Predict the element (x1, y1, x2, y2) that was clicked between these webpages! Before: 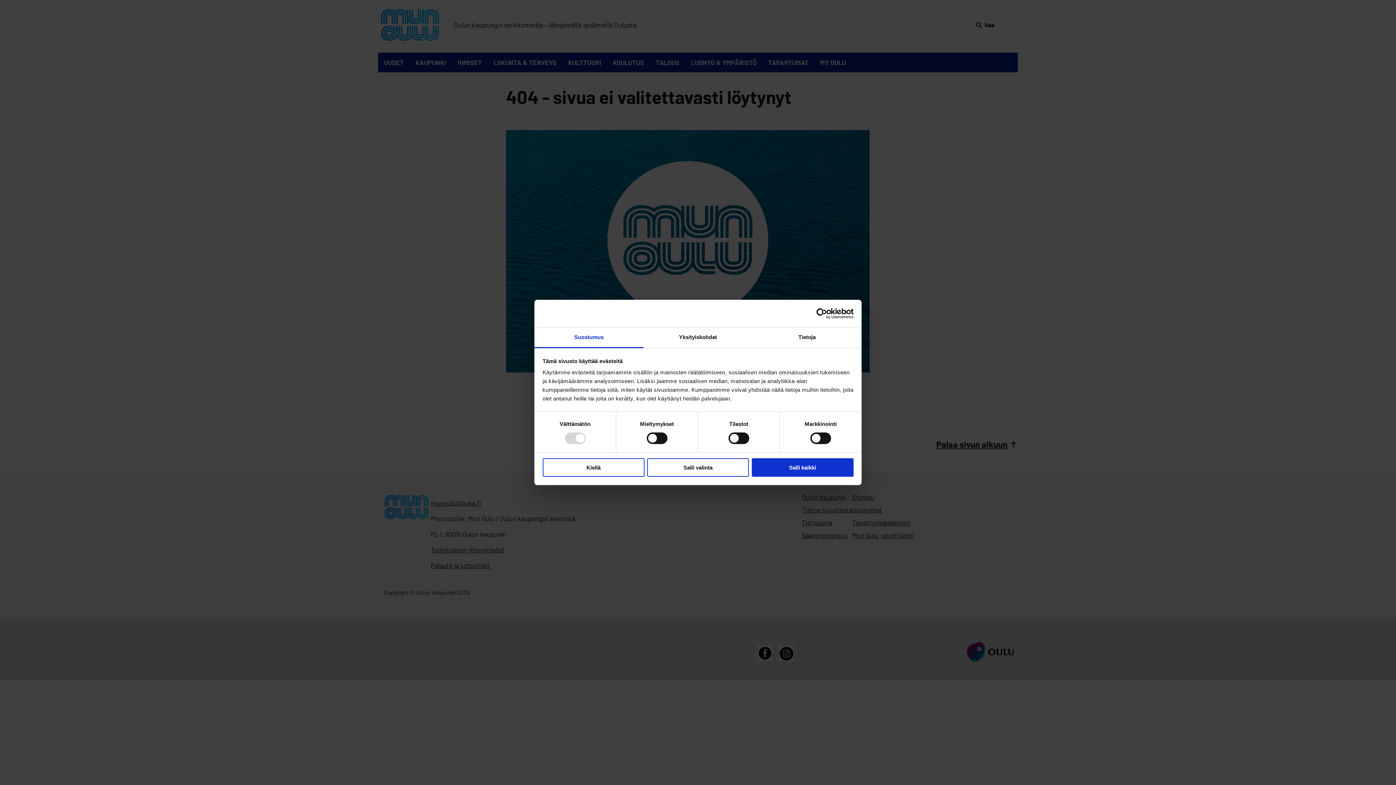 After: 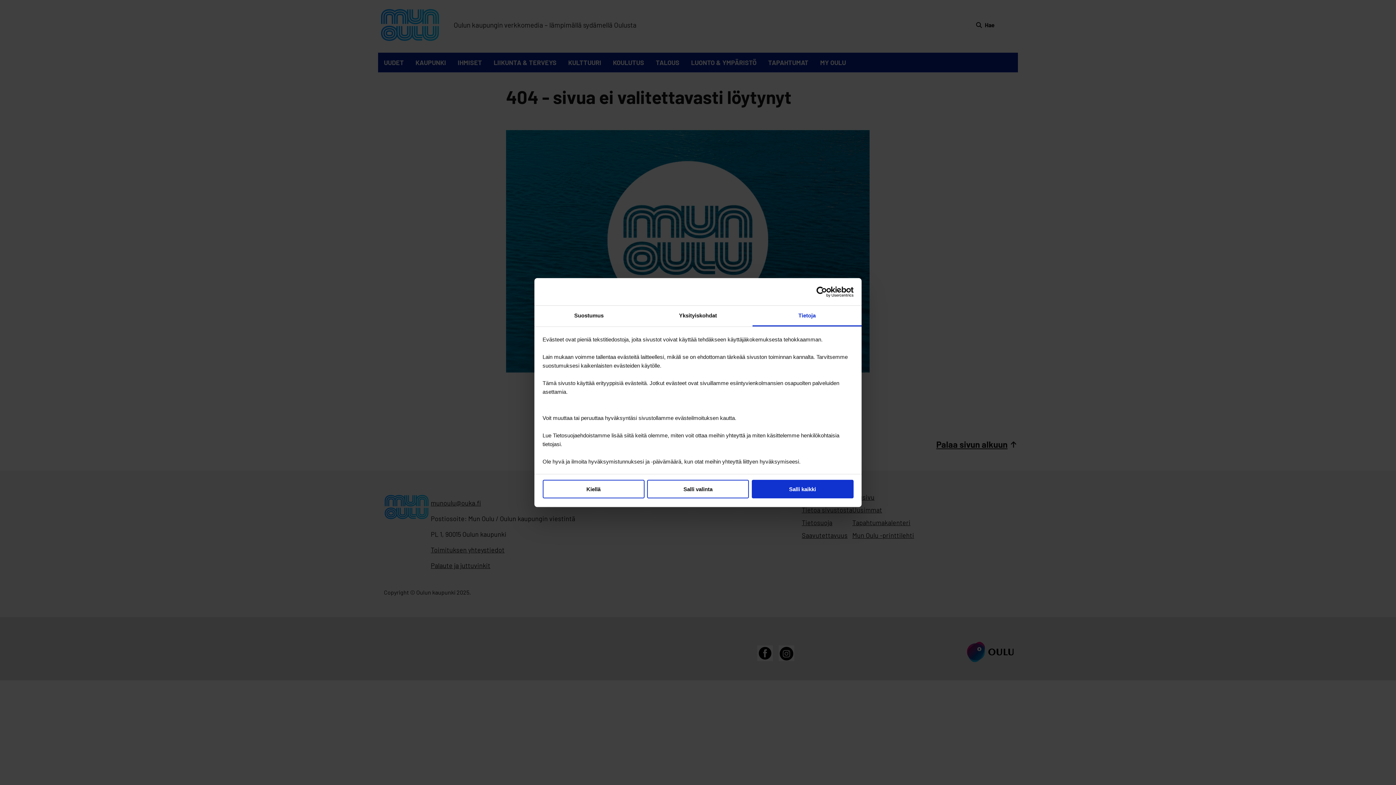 Action: bbox: (752, 327, 861, 348) label: Tietoja